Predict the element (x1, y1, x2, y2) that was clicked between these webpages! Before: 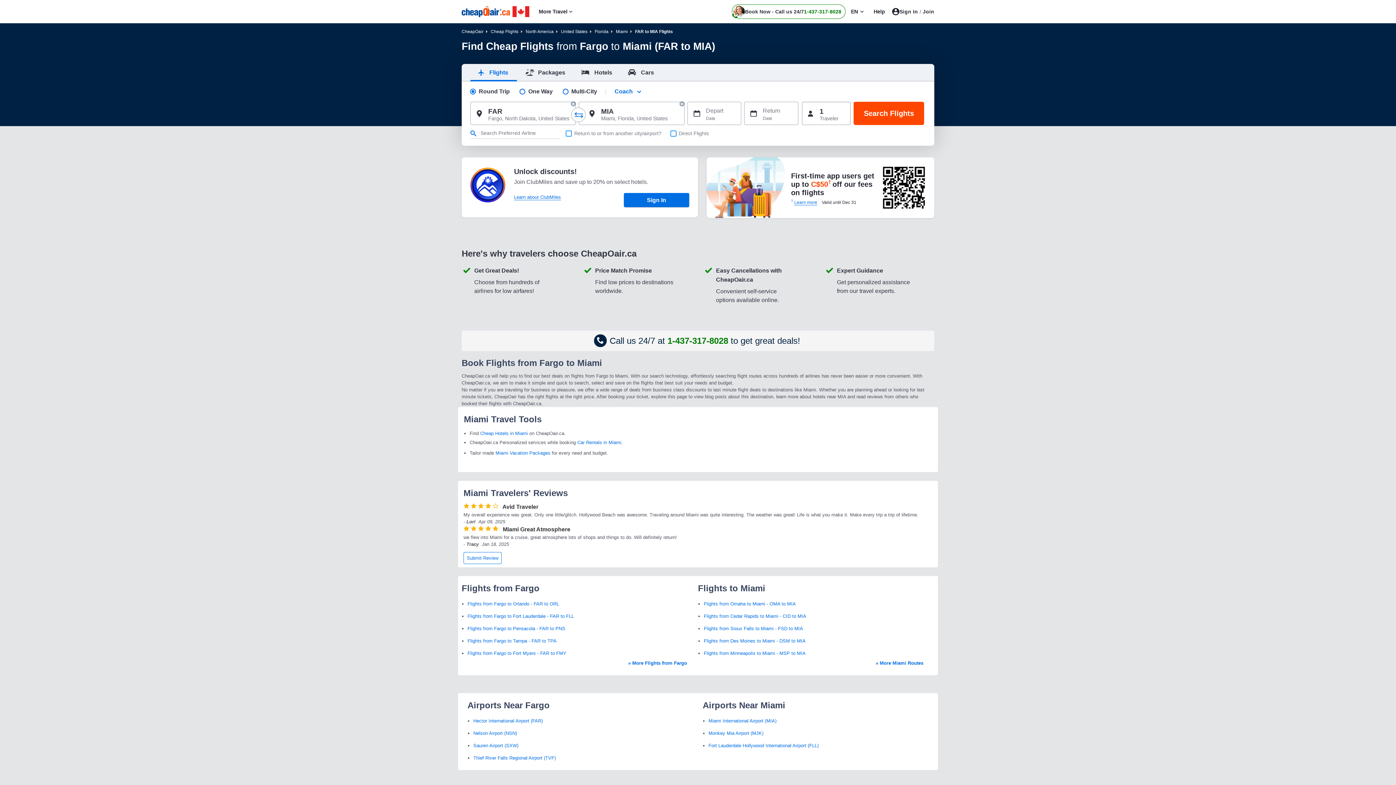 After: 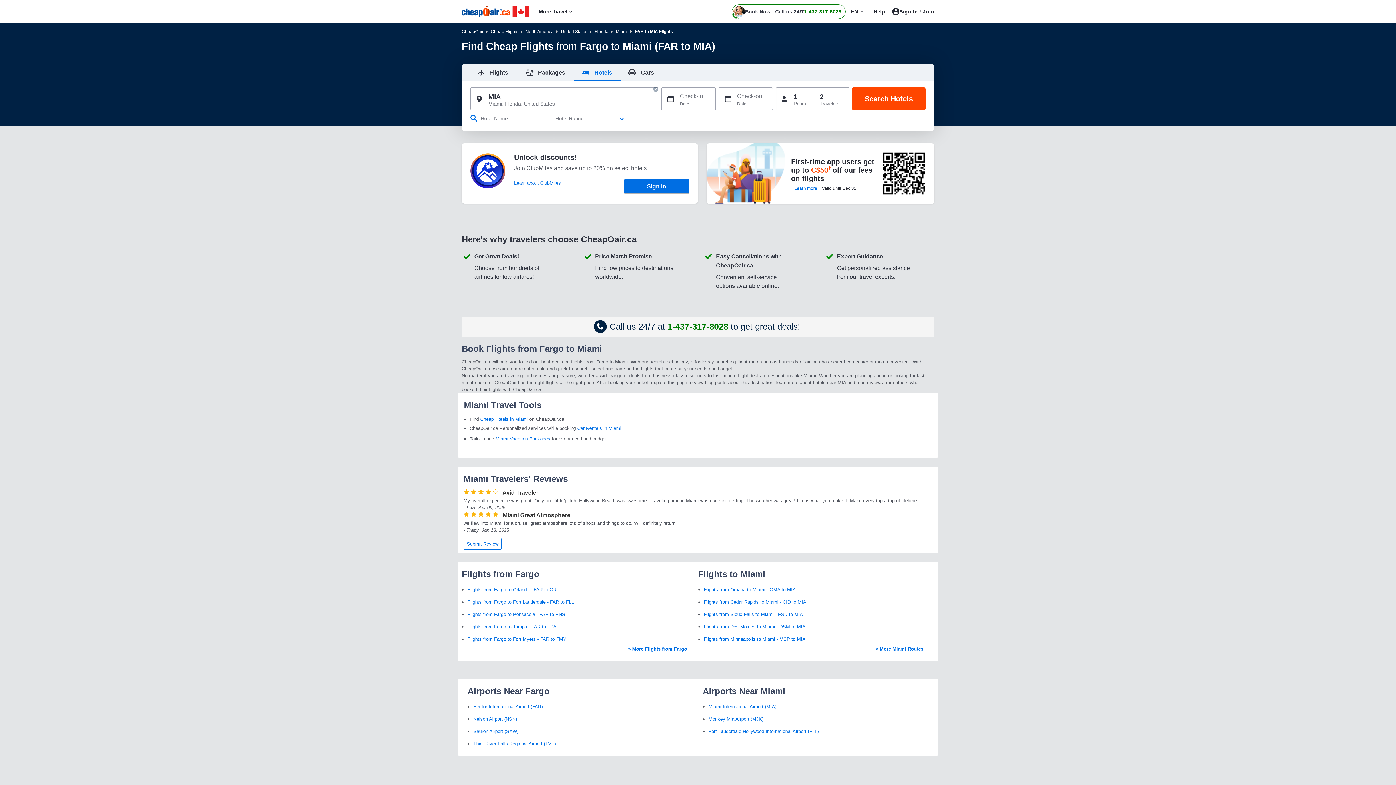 Action: label: Hotels bbox: (574, 64, 621, 81)